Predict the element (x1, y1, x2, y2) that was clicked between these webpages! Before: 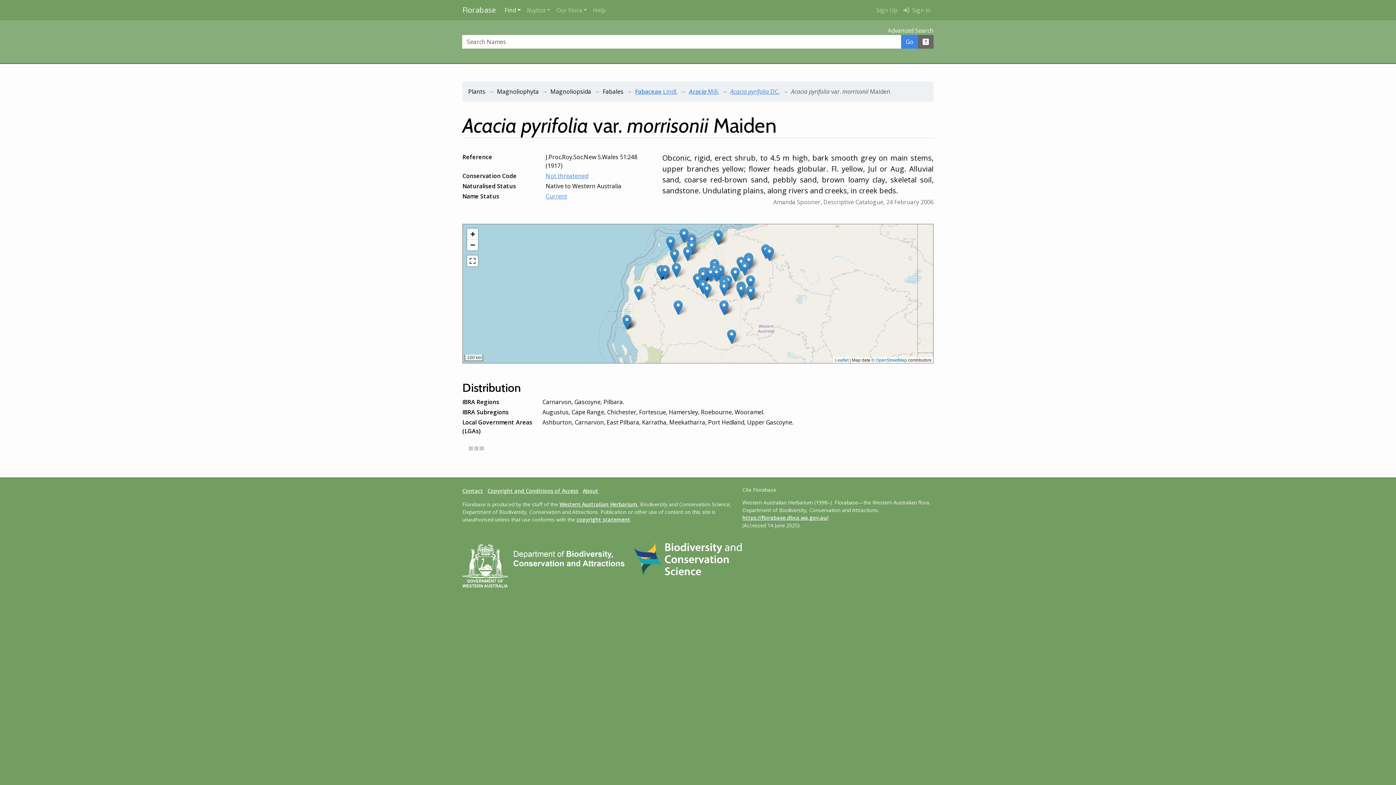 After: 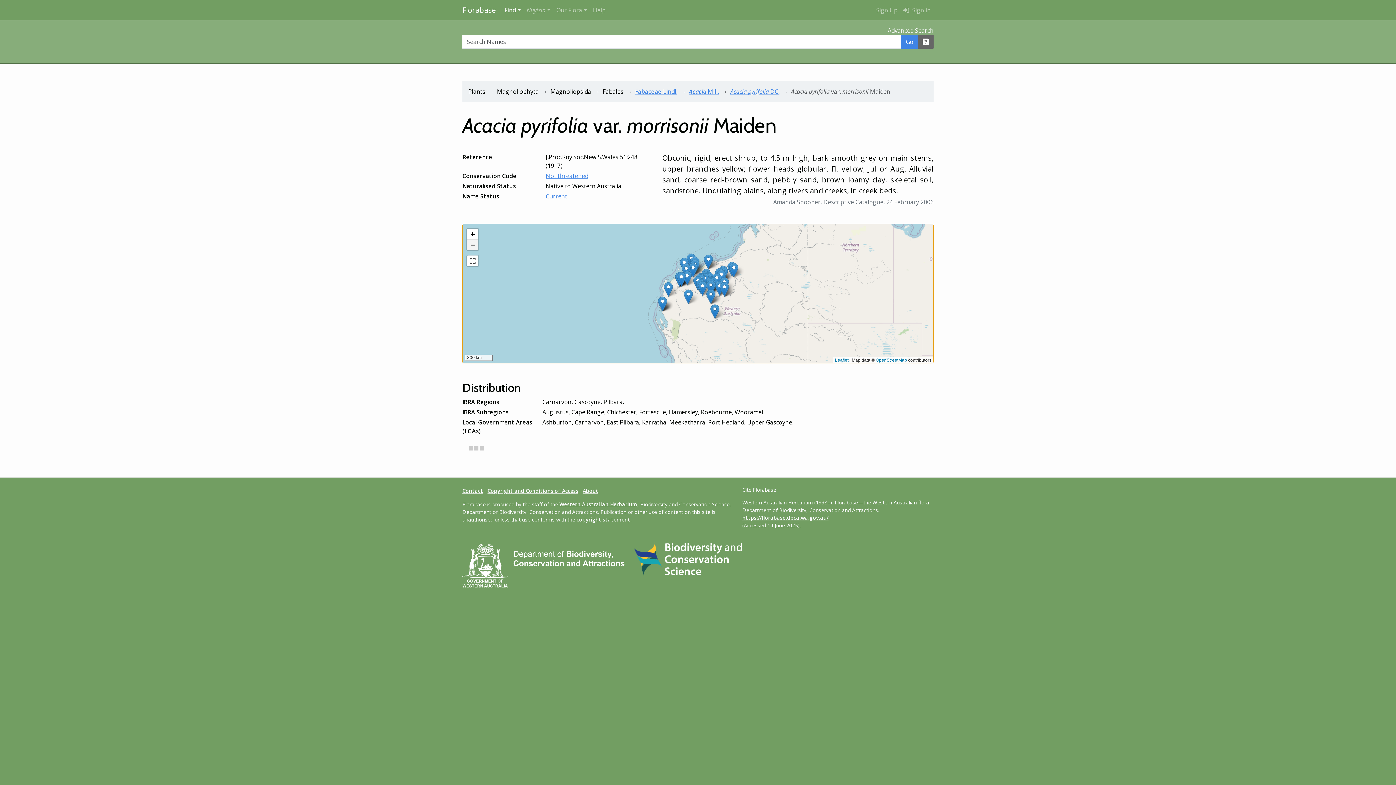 Action: bbox: (467, 239, 478, 250) label: Zoom out